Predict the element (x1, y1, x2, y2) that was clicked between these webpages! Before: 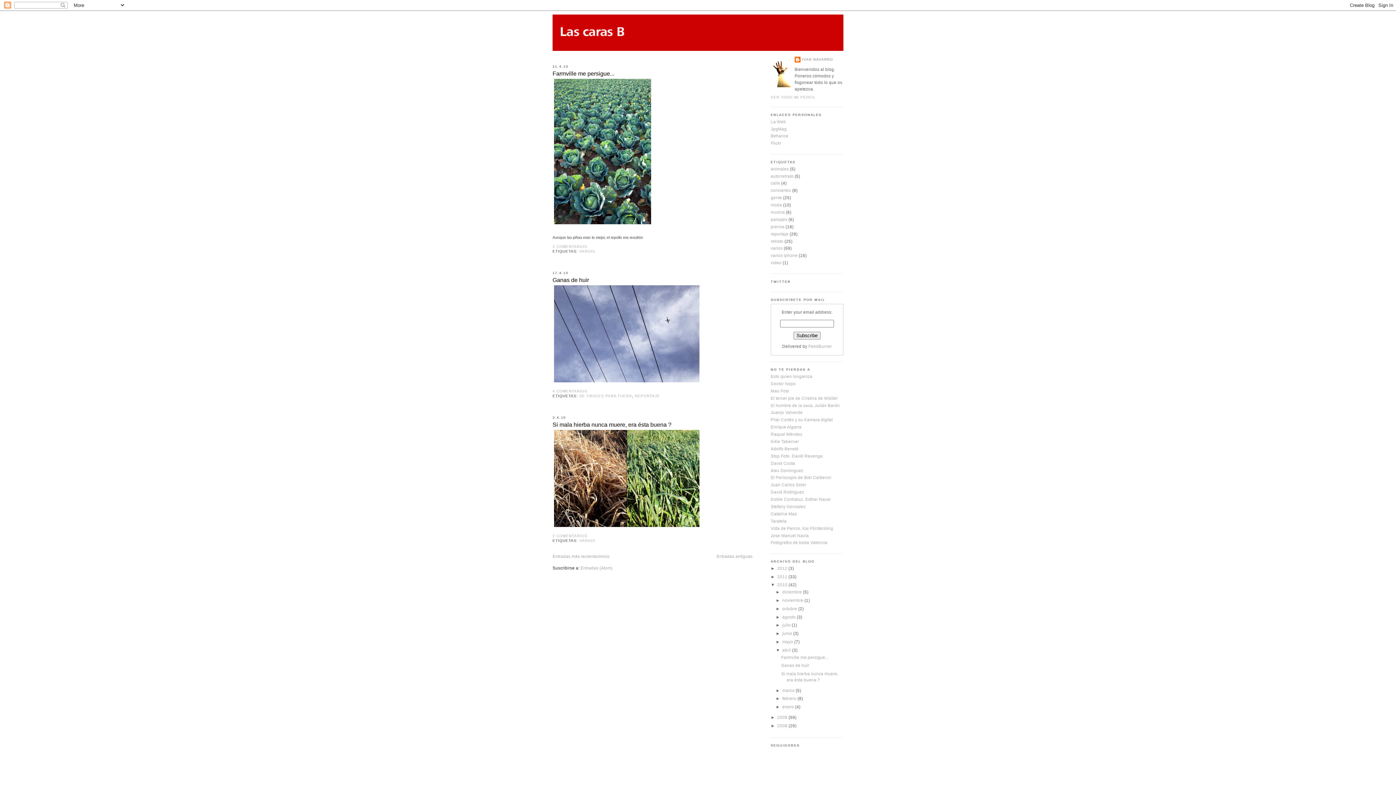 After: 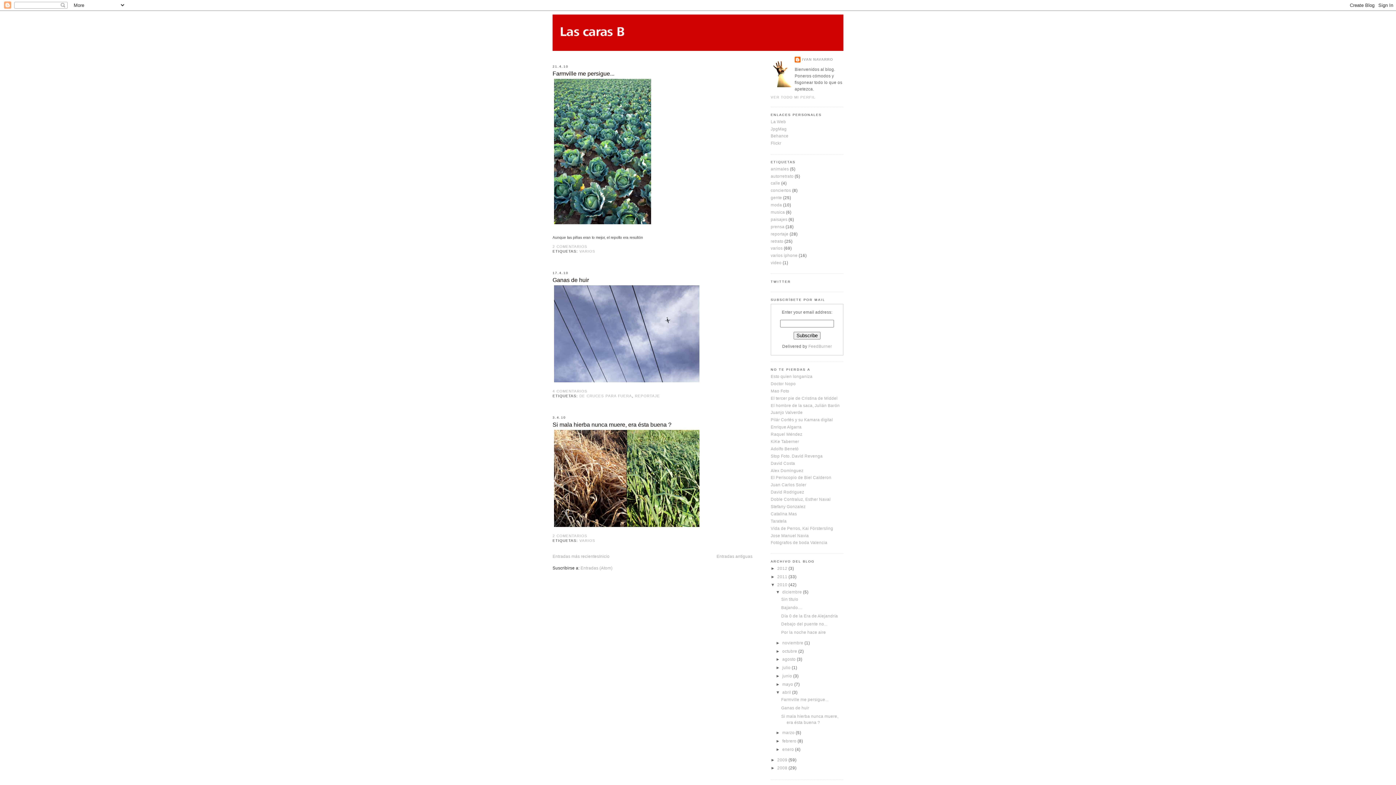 Action: bbox: (775, 590, 782, 594) label: ►  